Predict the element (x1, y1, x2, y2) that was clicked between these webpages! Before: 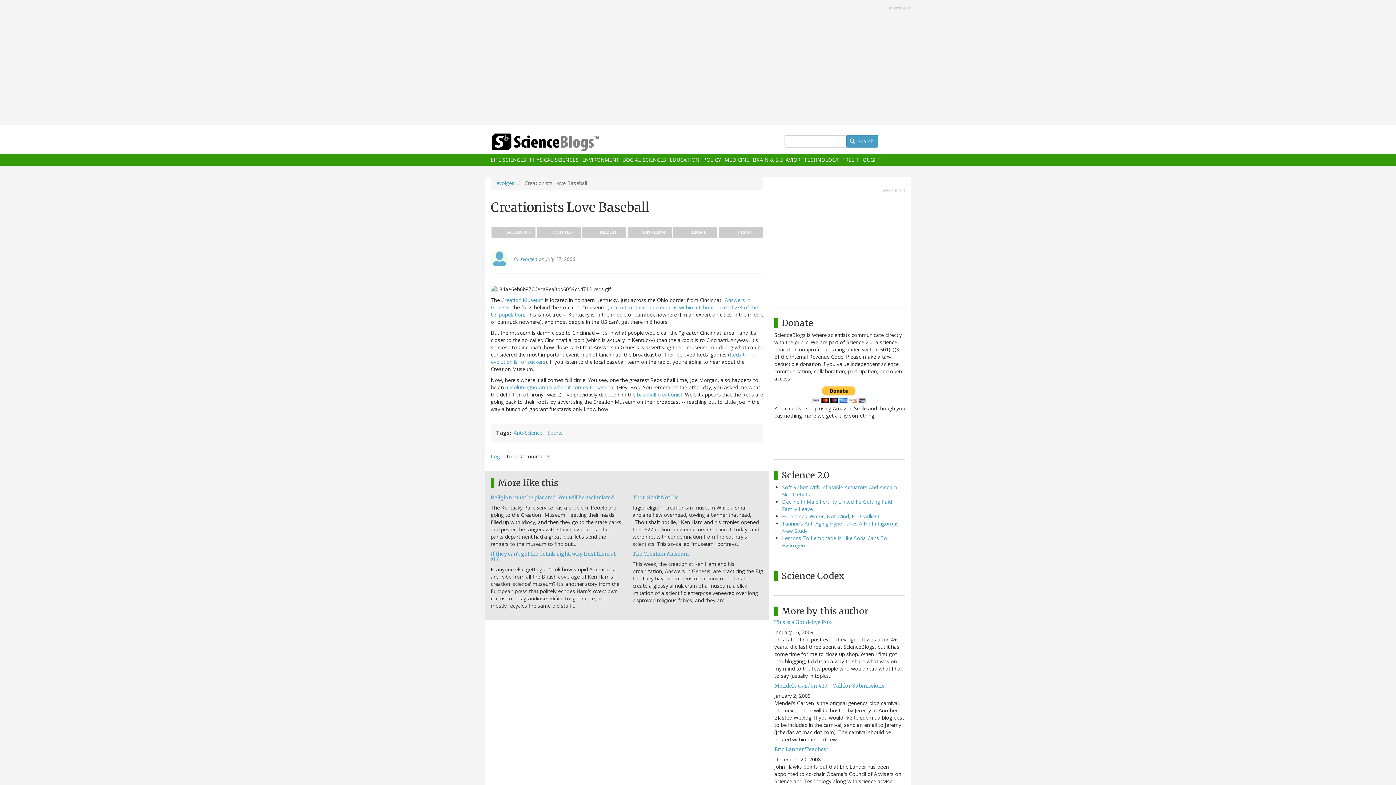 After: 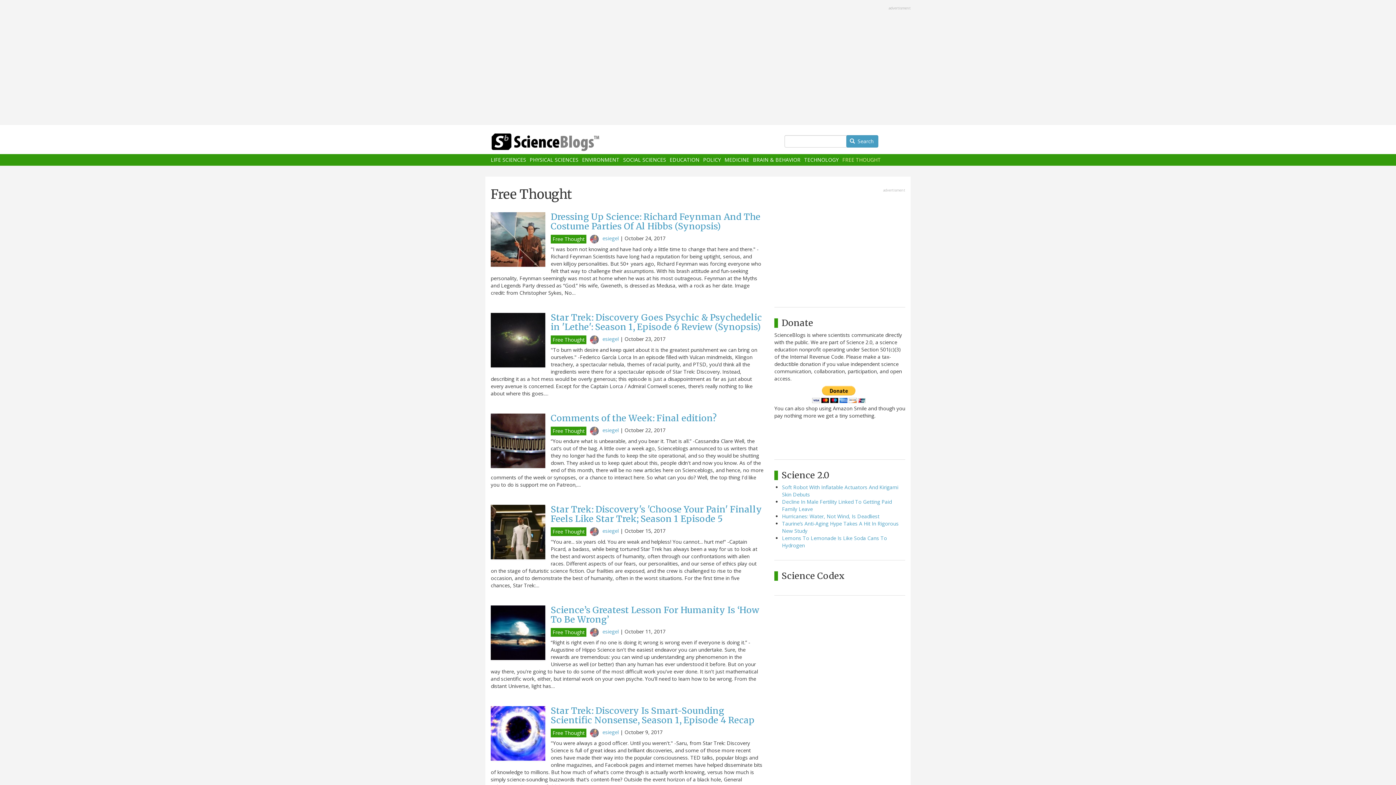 Action: bbox: (842, 157, 881, 162) label: FREE THOUGHT